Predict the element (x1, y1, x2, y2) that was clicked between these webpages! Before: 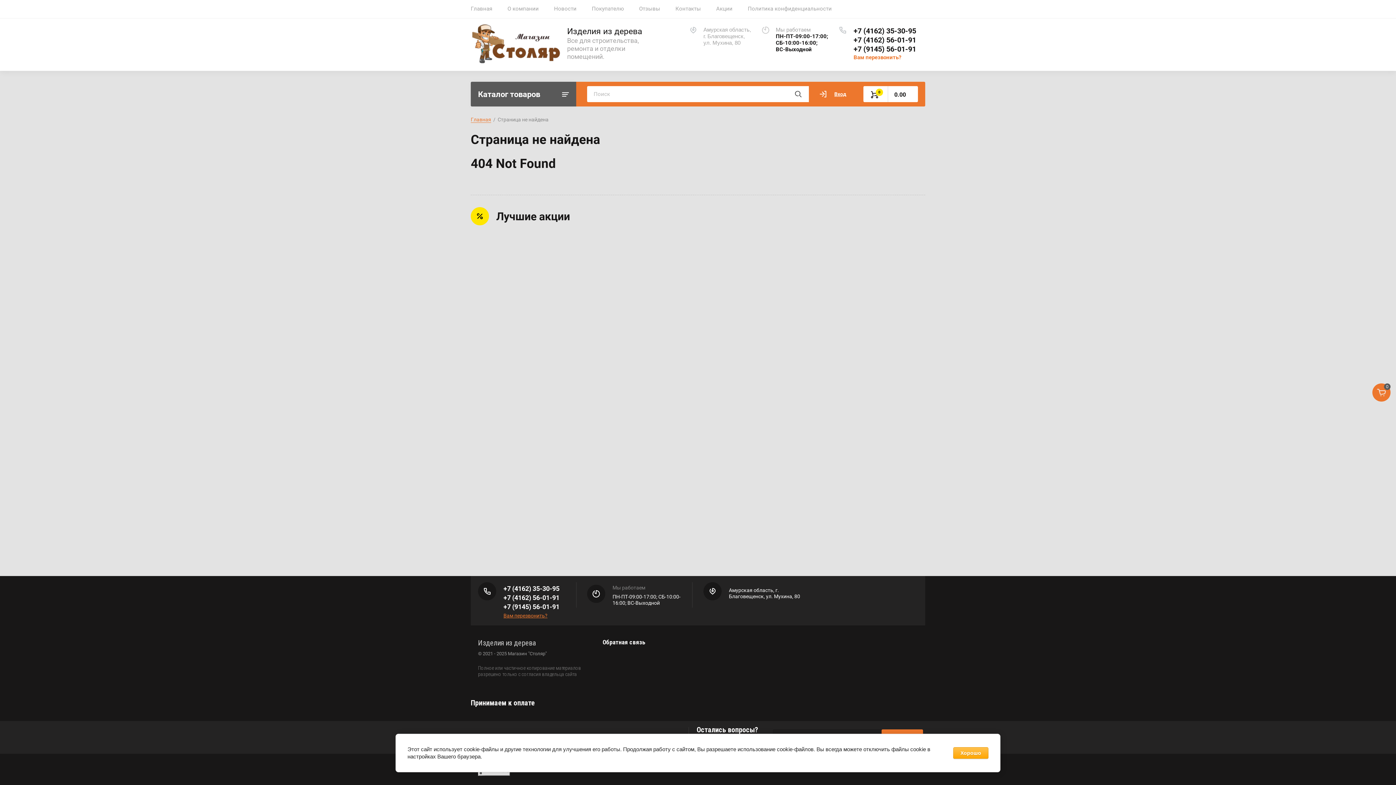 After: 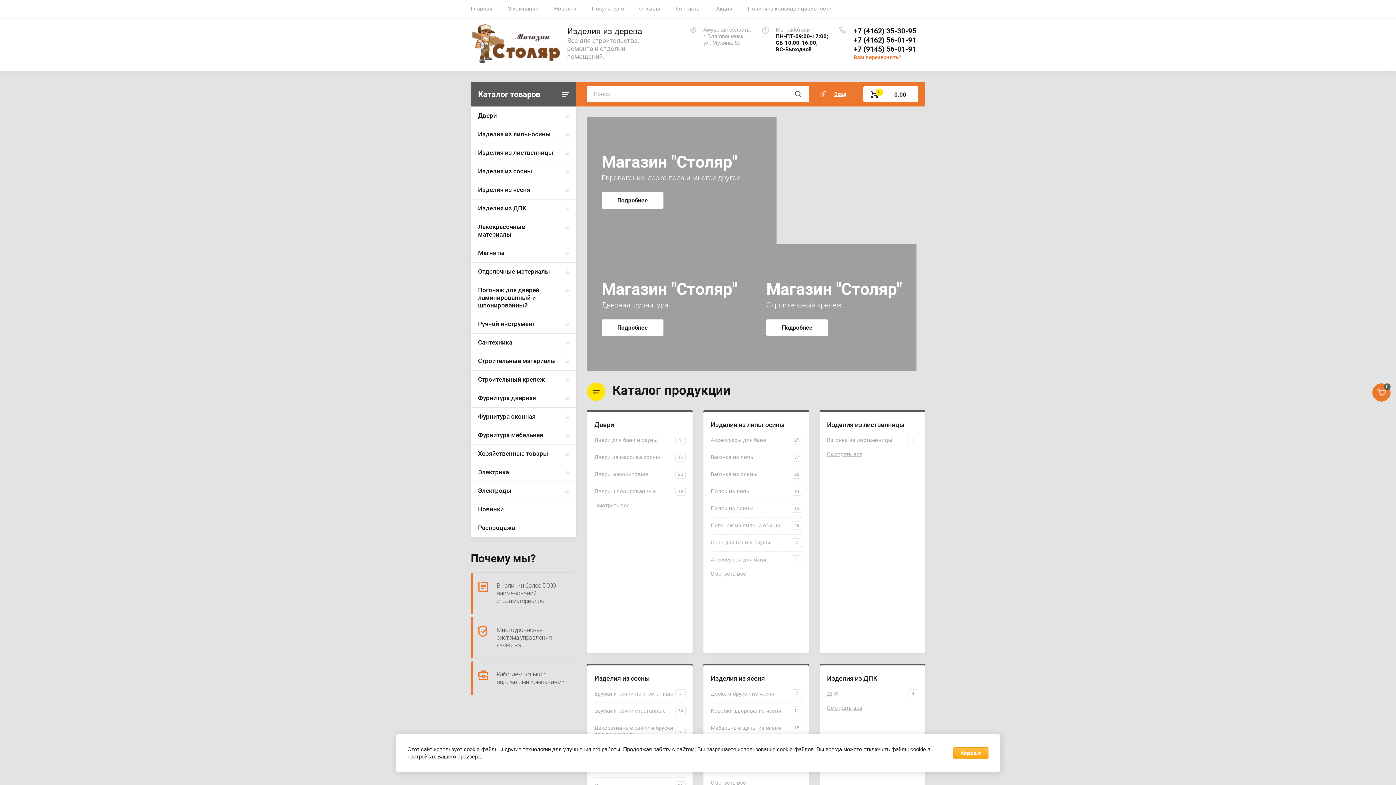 Action: label: Изделия из дерева bbox: (478, 638, 536, 647)